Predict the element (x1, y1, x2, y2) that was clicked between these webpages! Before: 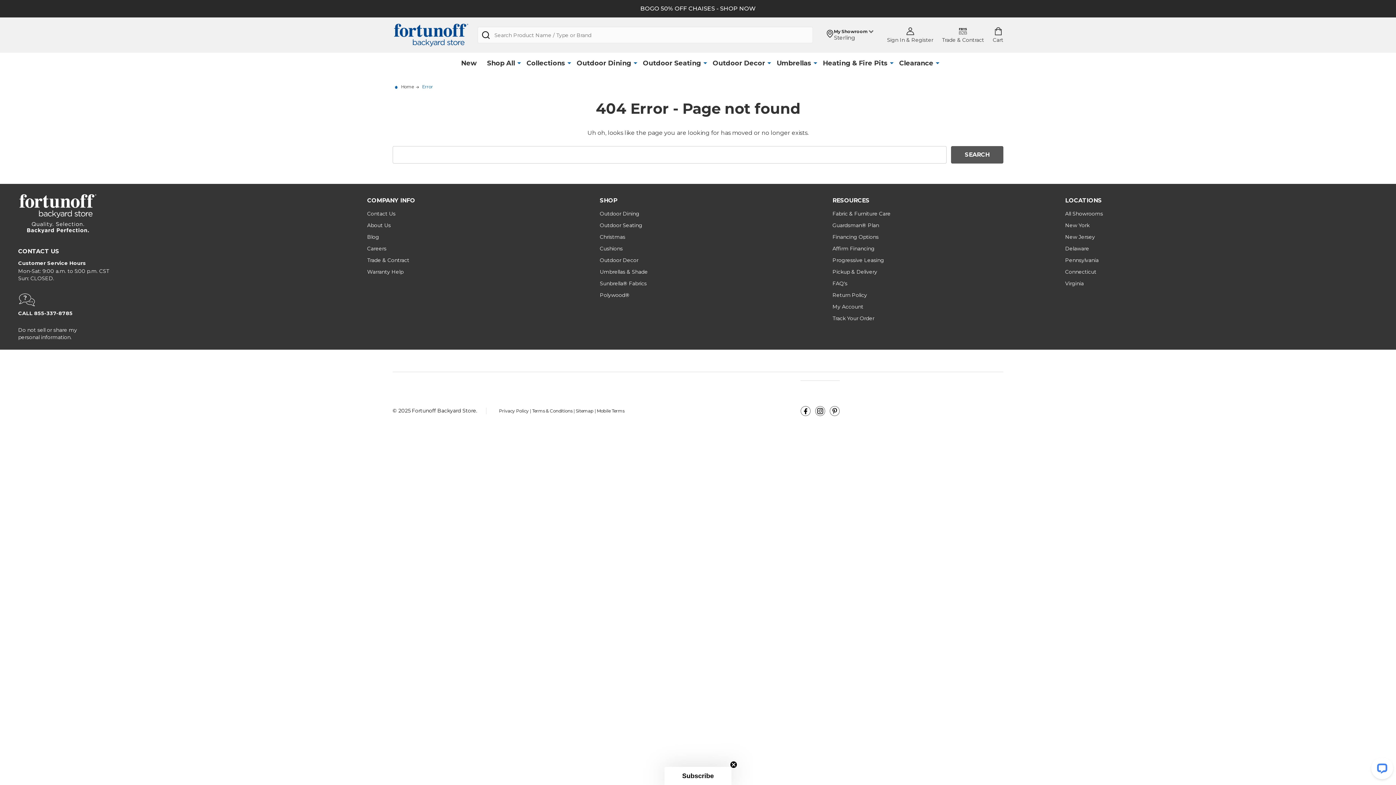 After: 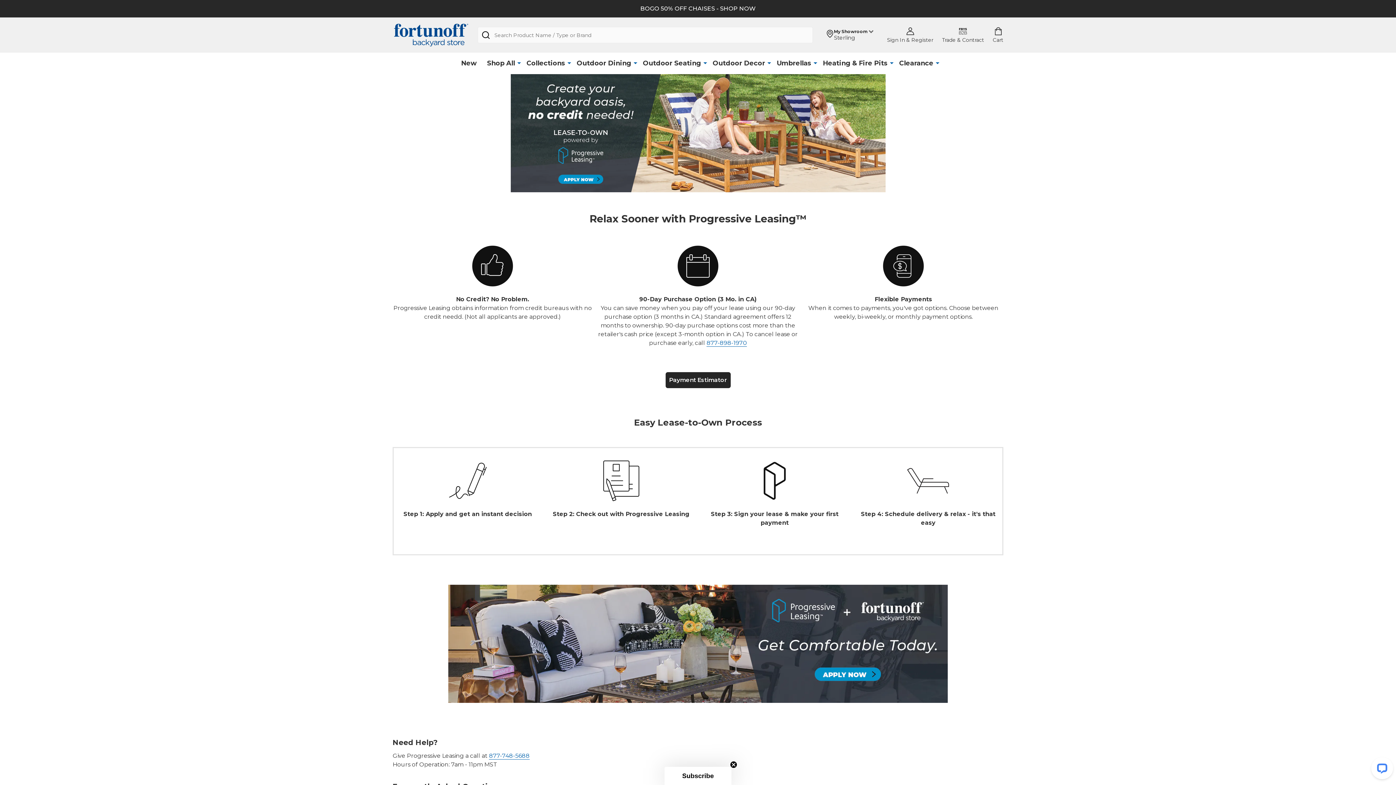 Action: label: Progressive Leasing bbox: (832, 257, 884, 263)